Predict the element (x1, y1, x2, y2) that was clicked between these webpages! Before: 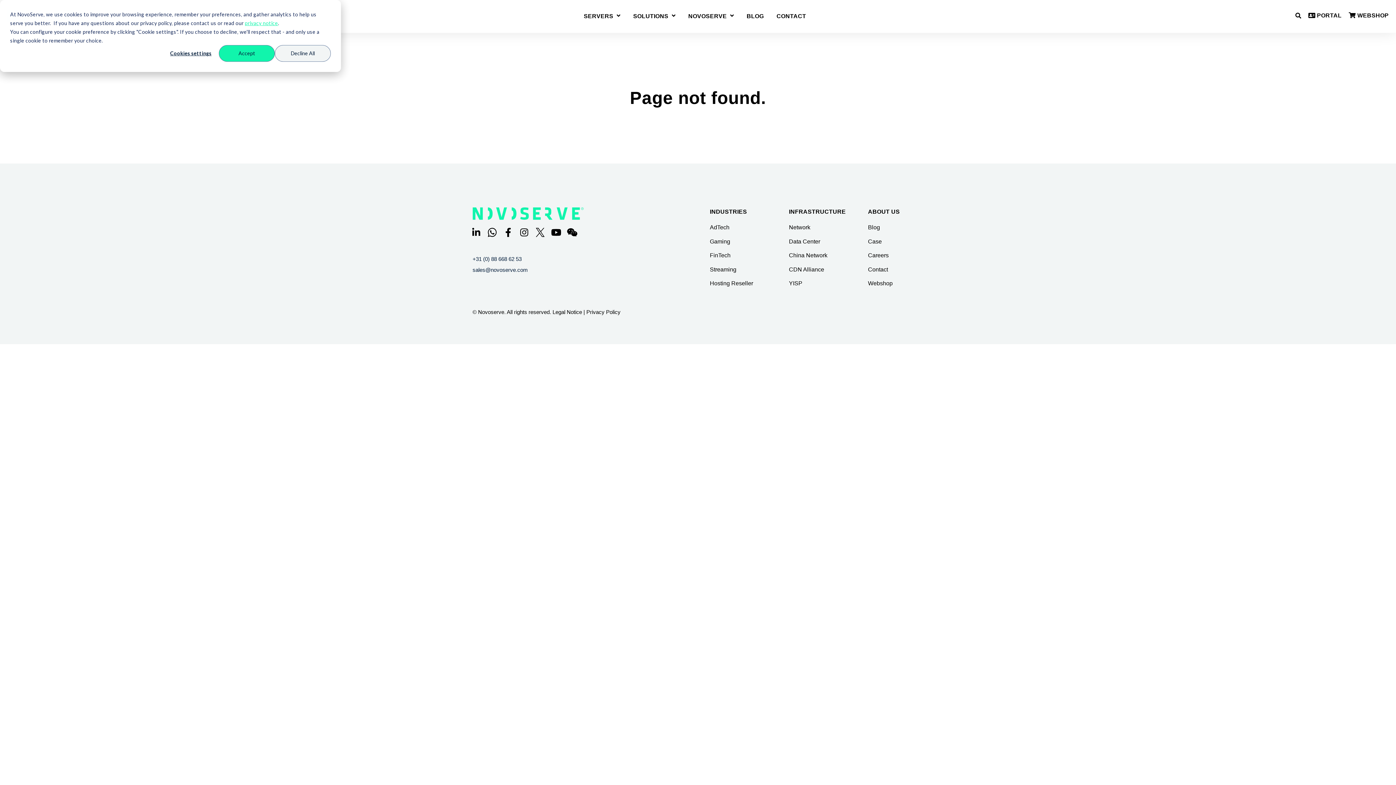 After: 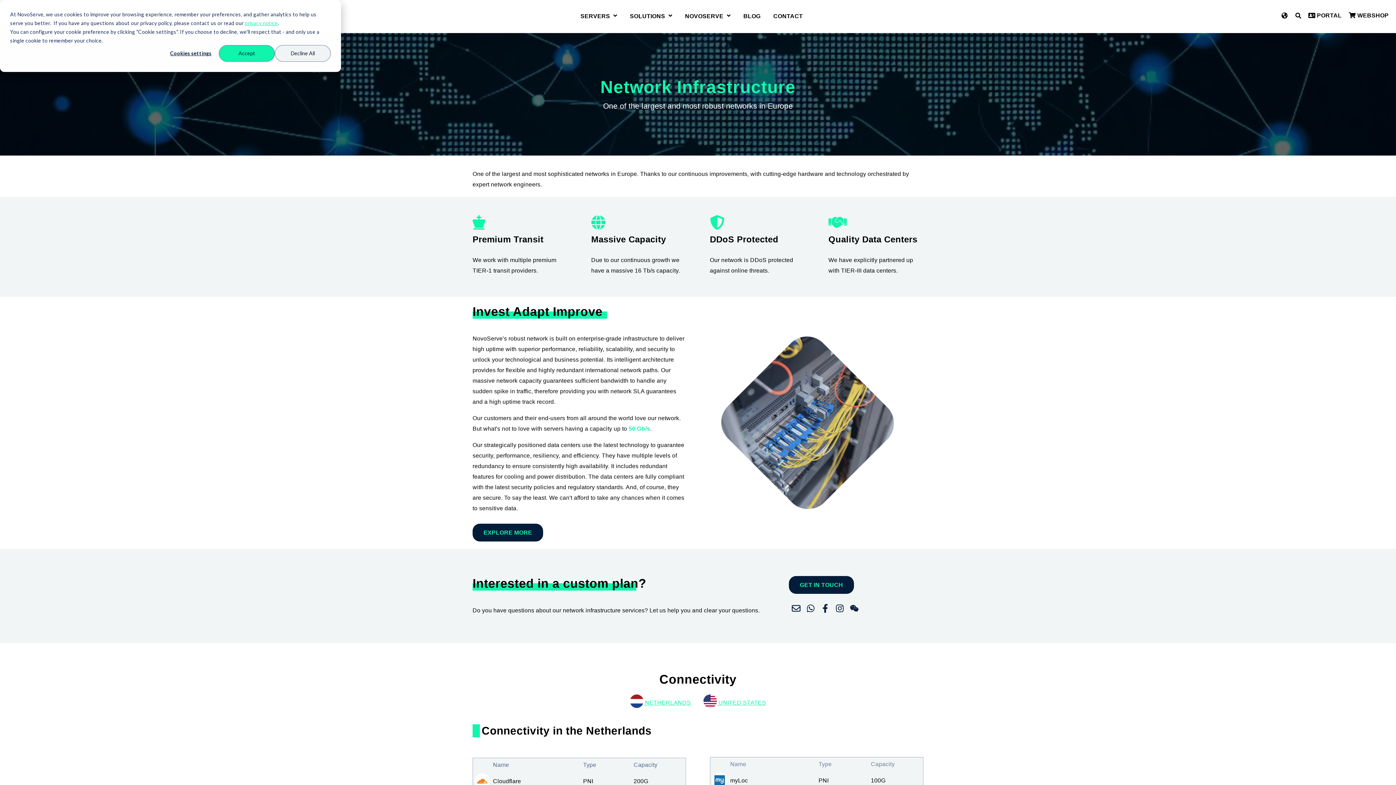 Action: label: INFRASTRUCTURE bbox: (789, 209, 846, 216)